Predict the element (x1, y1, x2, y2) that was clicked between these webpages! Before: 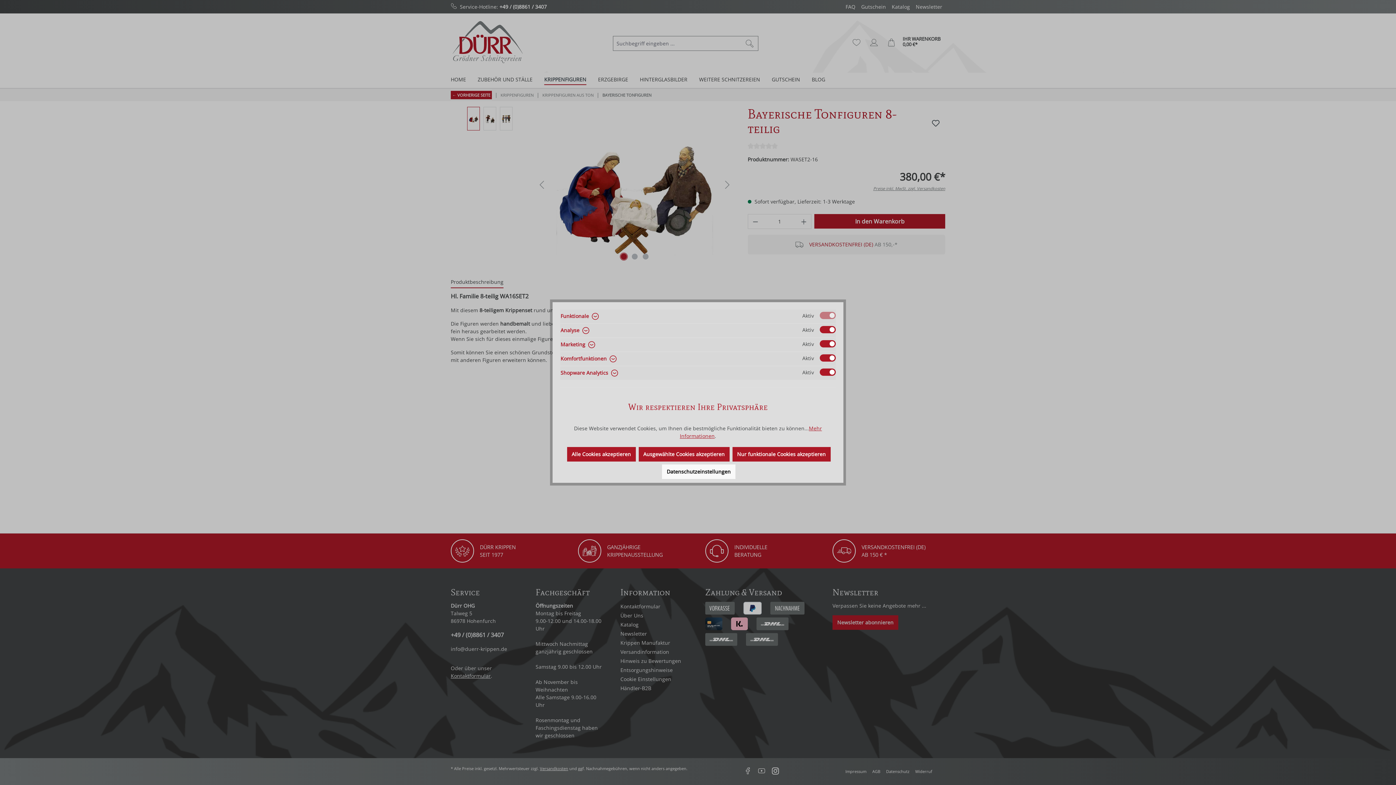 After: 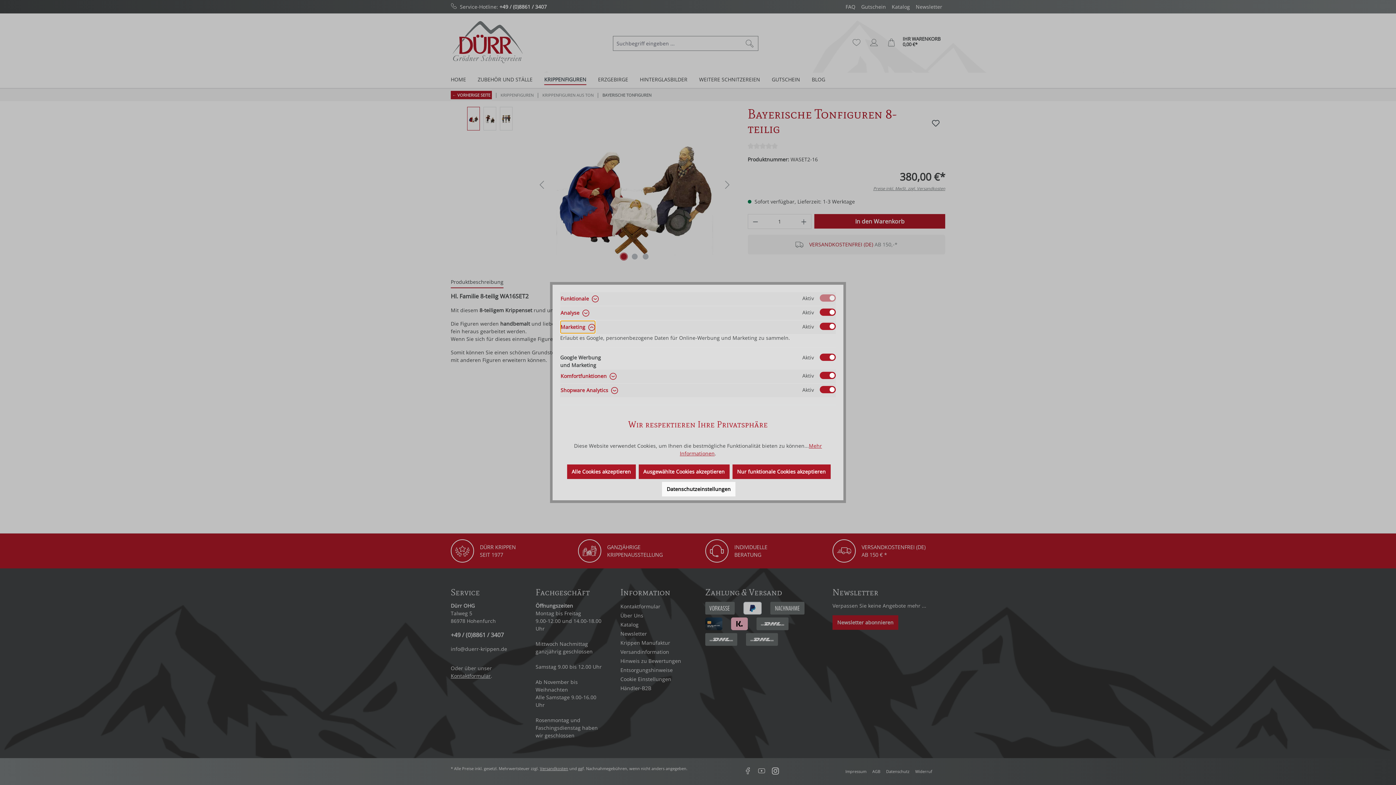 Action: label: Marketing  bbox: (560, 338, 595, 351)